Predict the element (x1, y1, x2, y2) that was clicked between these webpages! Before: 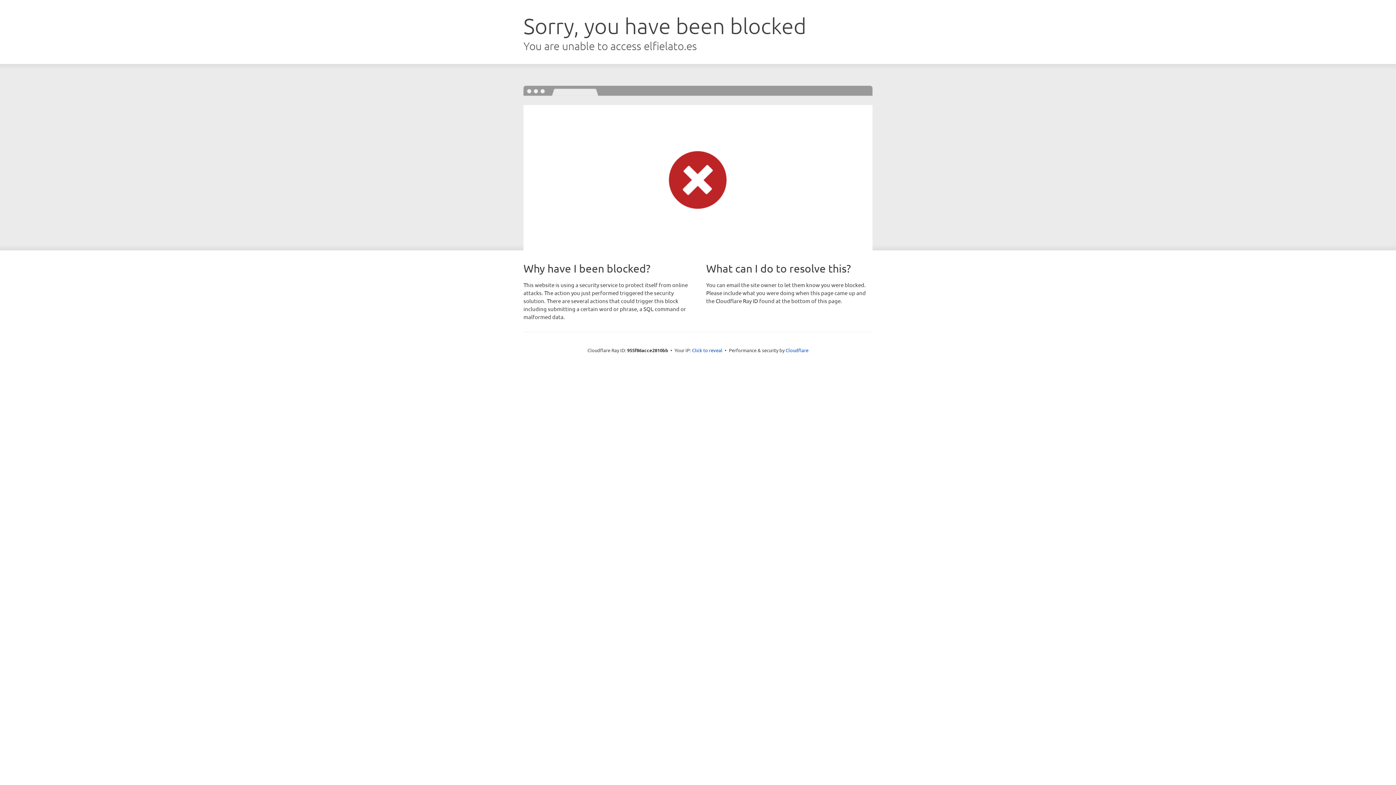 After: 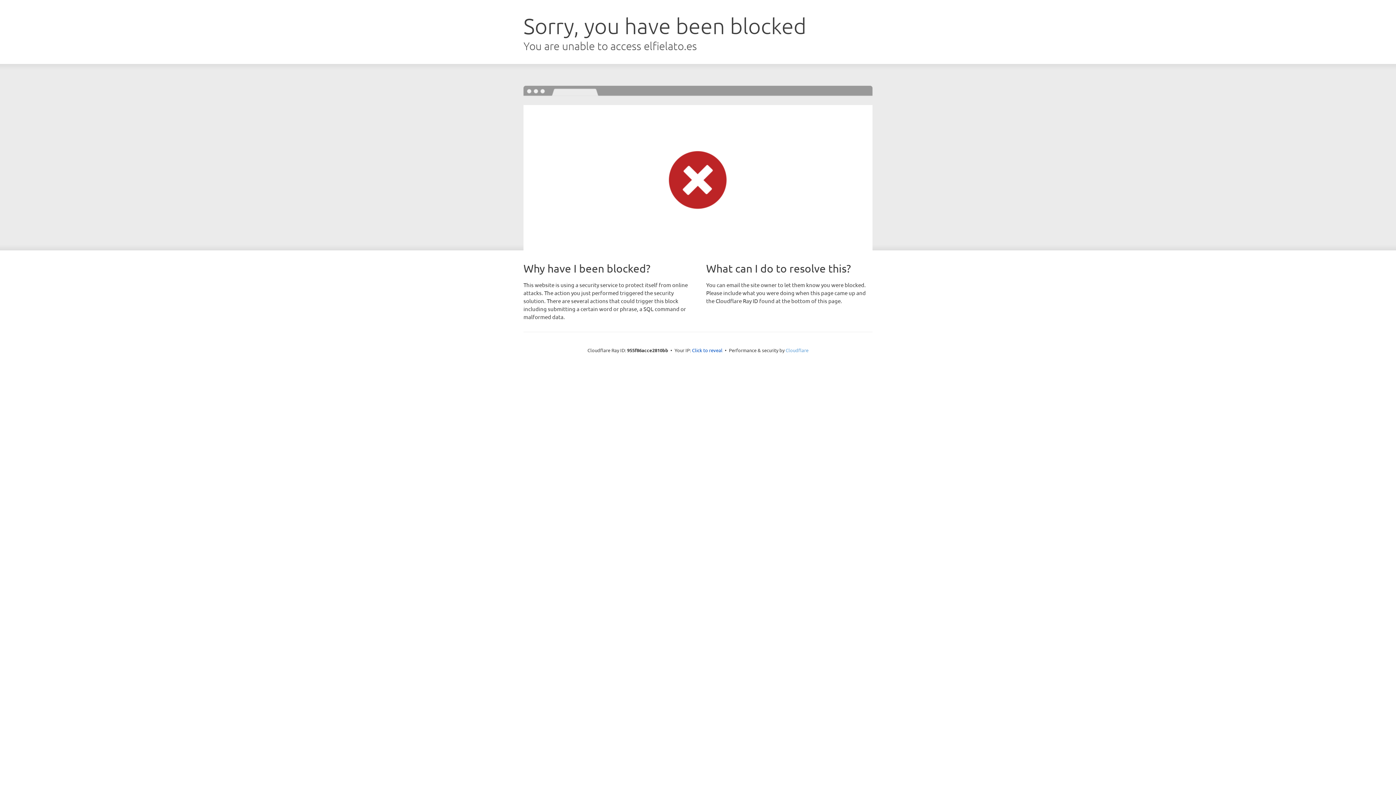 Action: label: Cloudflare bbox: (785, 347, 808, 353)